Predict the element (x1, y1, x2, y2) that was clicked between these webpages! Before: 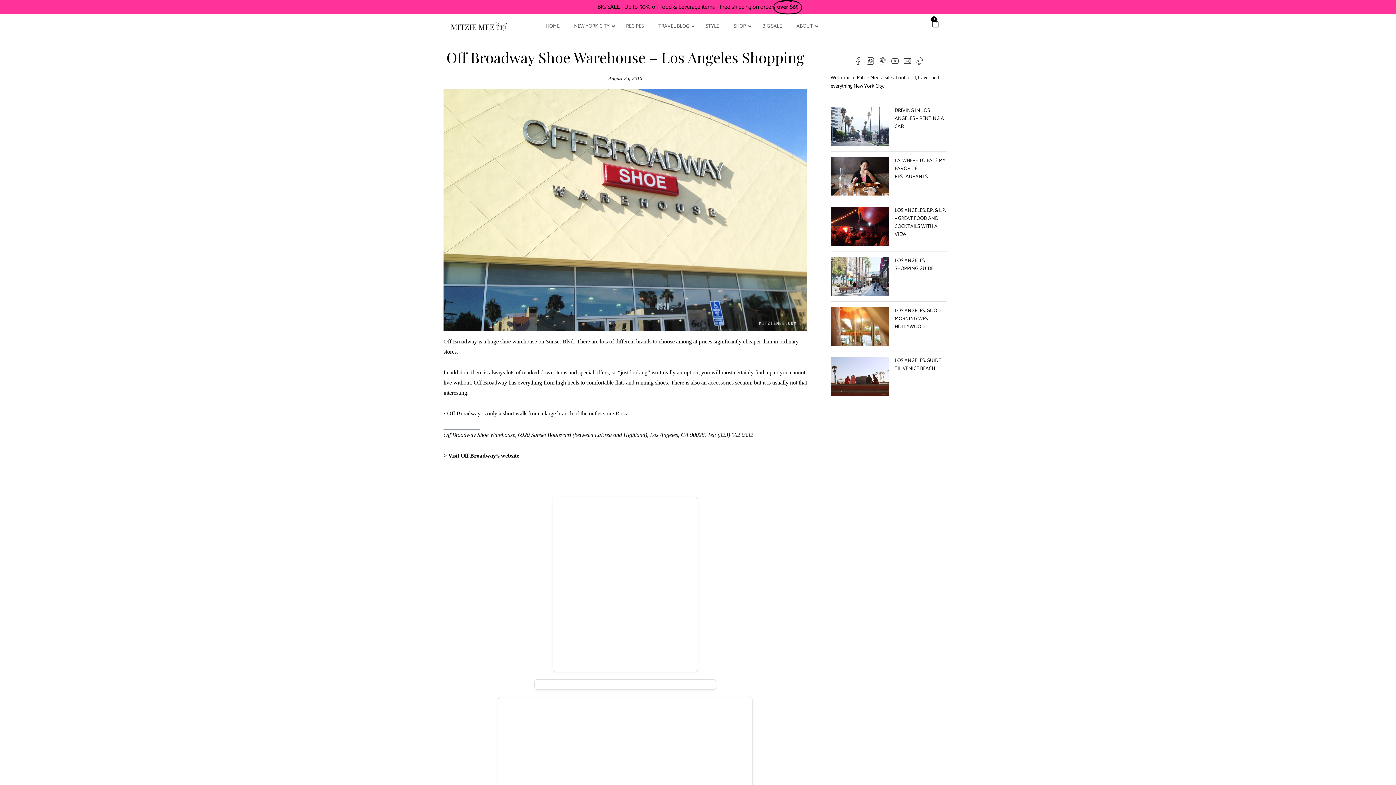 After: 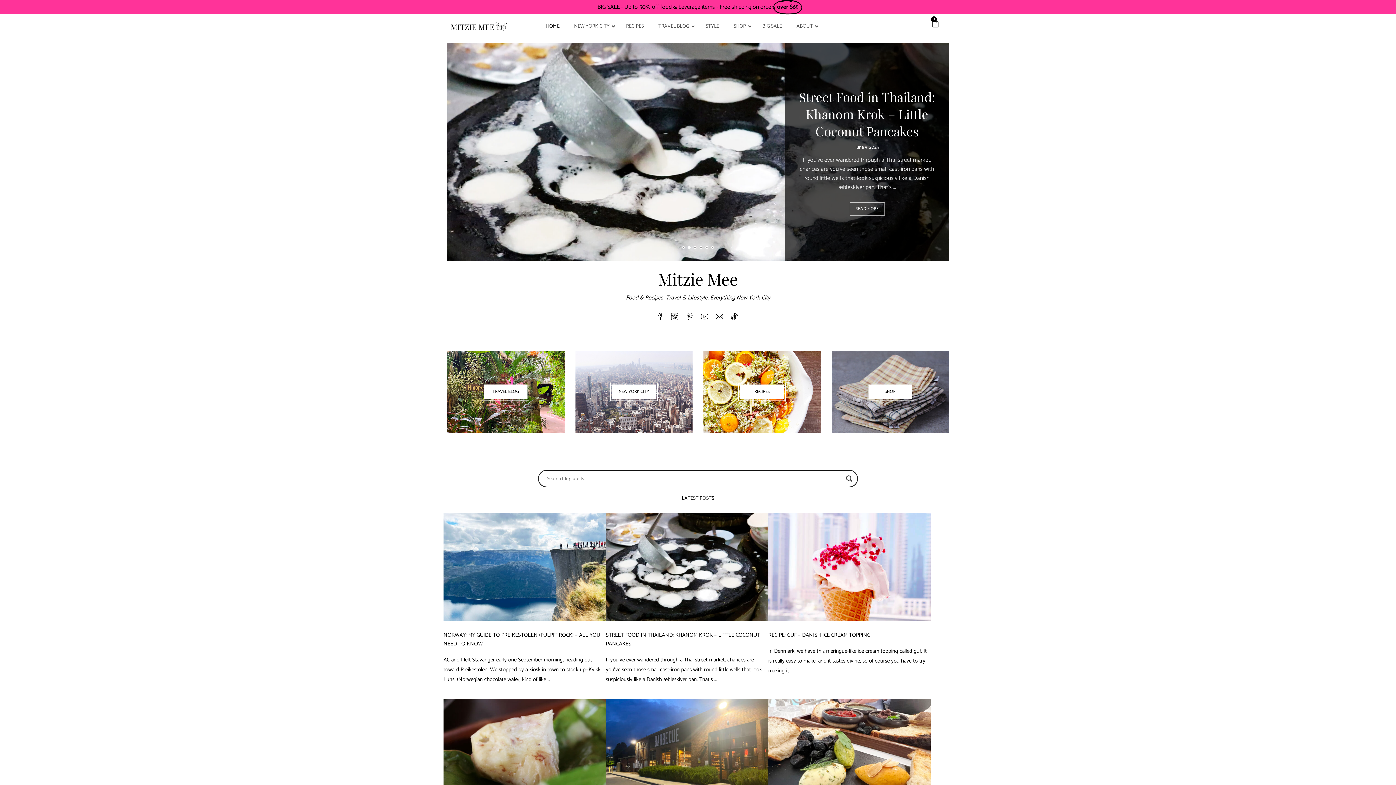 Action: bbox: (447, 19, 510, 35)